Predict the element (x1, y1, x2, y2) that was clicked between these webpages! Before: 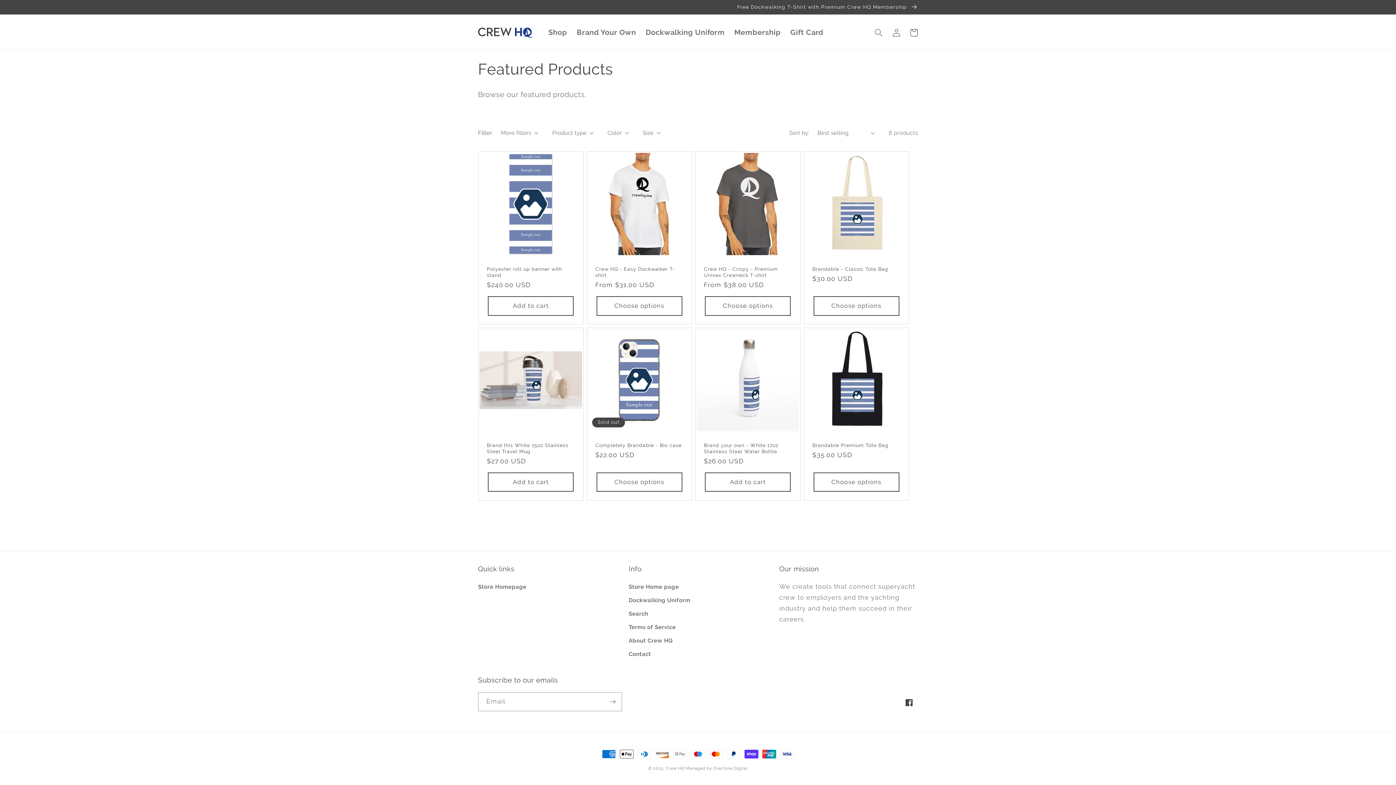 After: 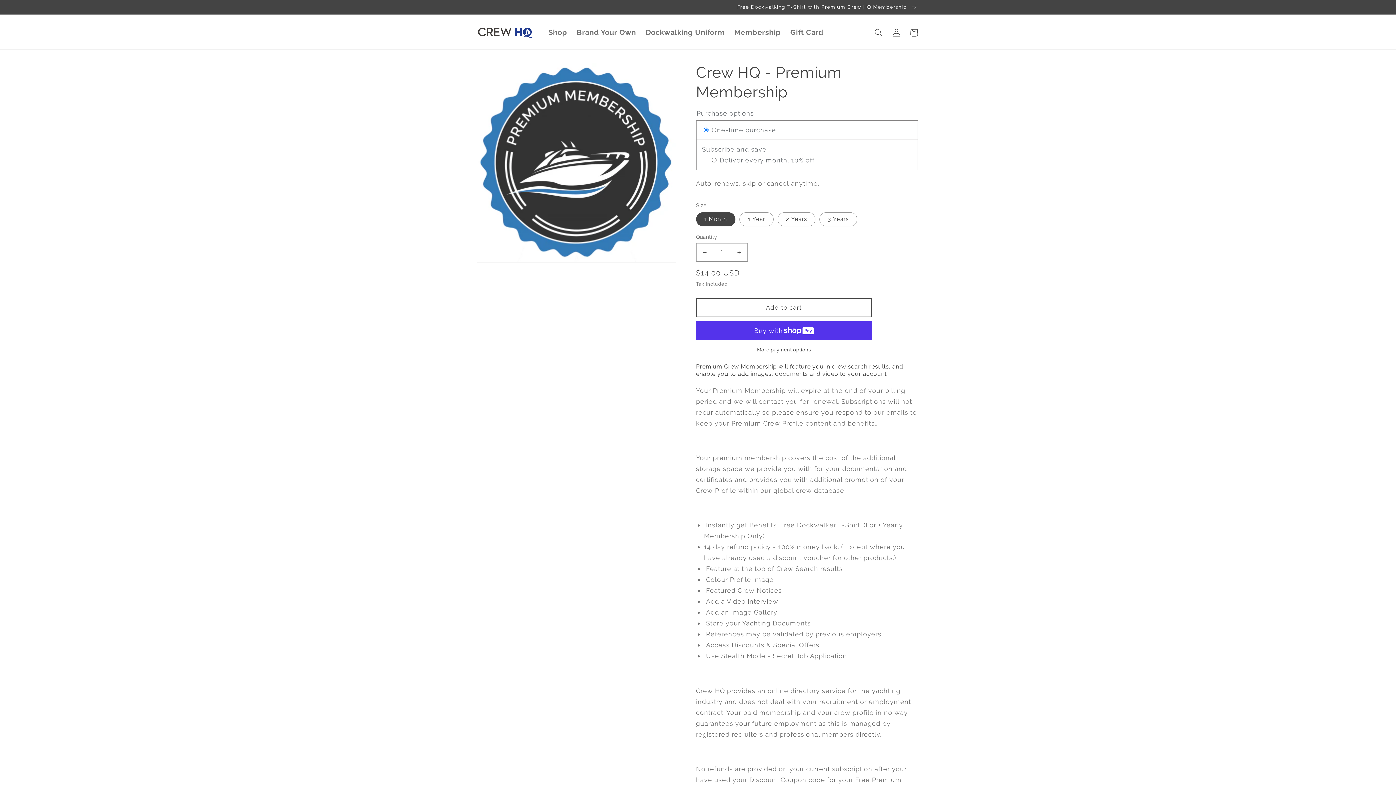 Action: label: Free Dockwalking T-Shirt with Premium Crew HQ Membership  bbox: (0, 0, 1396, 14)